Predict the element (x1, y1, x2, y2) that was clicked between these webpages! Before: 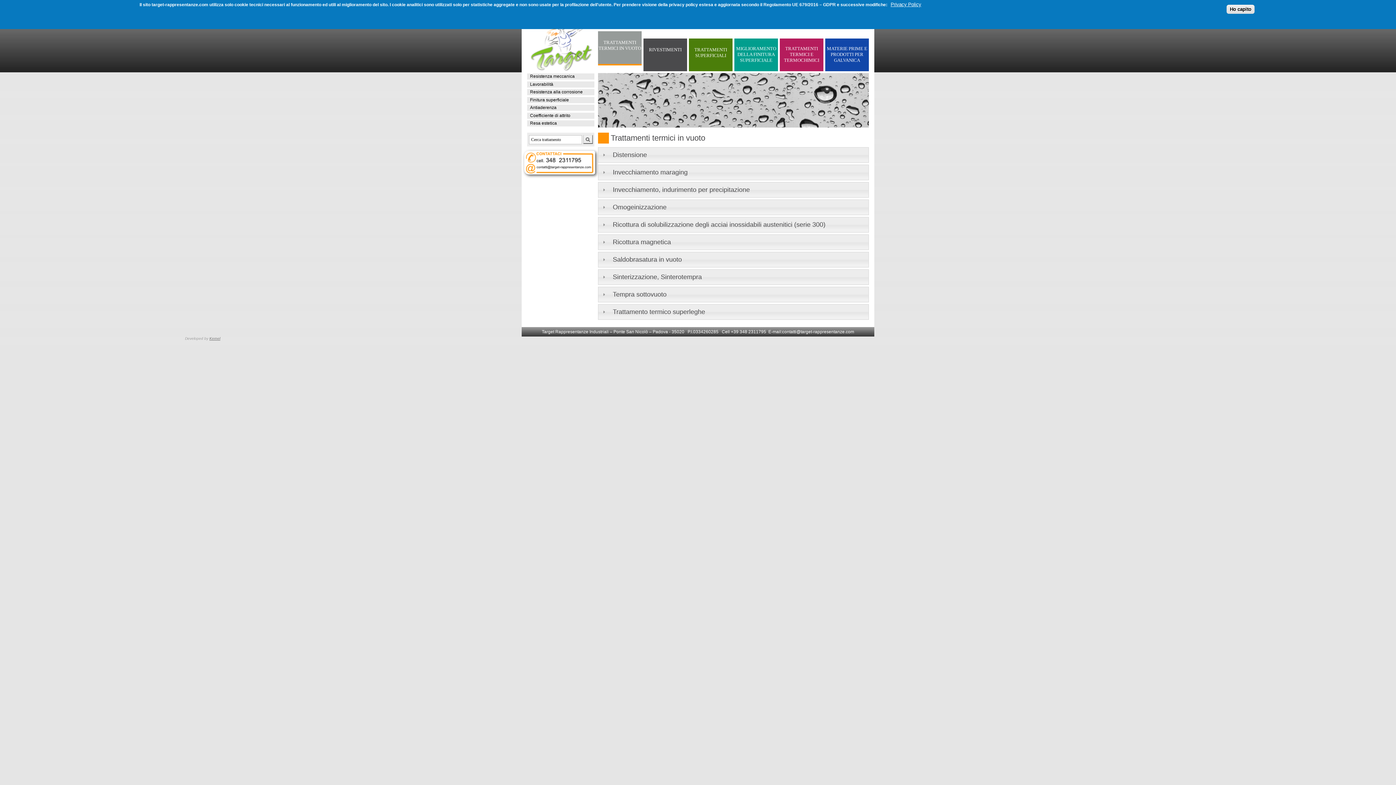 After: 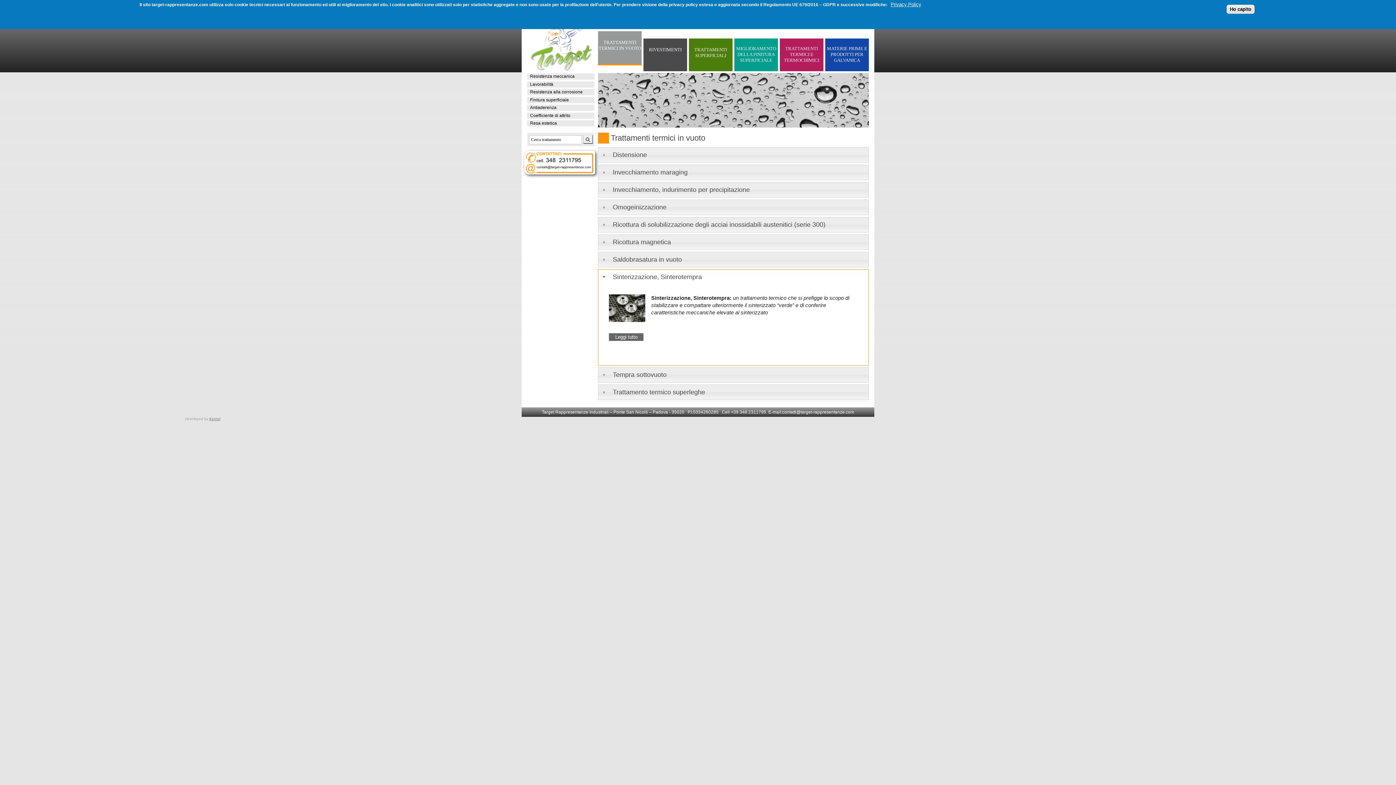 Action: label: Sinterizzazione, Sinterotempra bbox: (598, 269, 868, 284)